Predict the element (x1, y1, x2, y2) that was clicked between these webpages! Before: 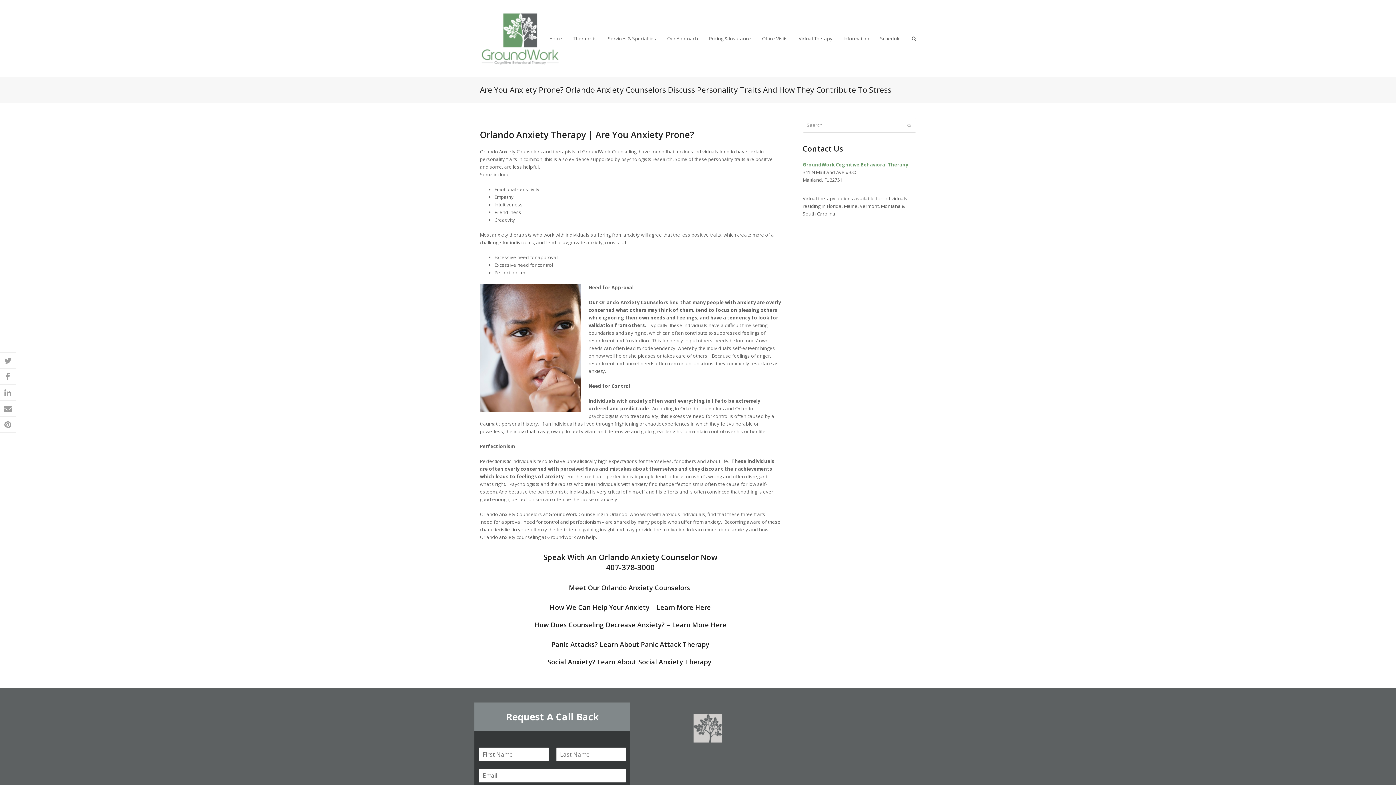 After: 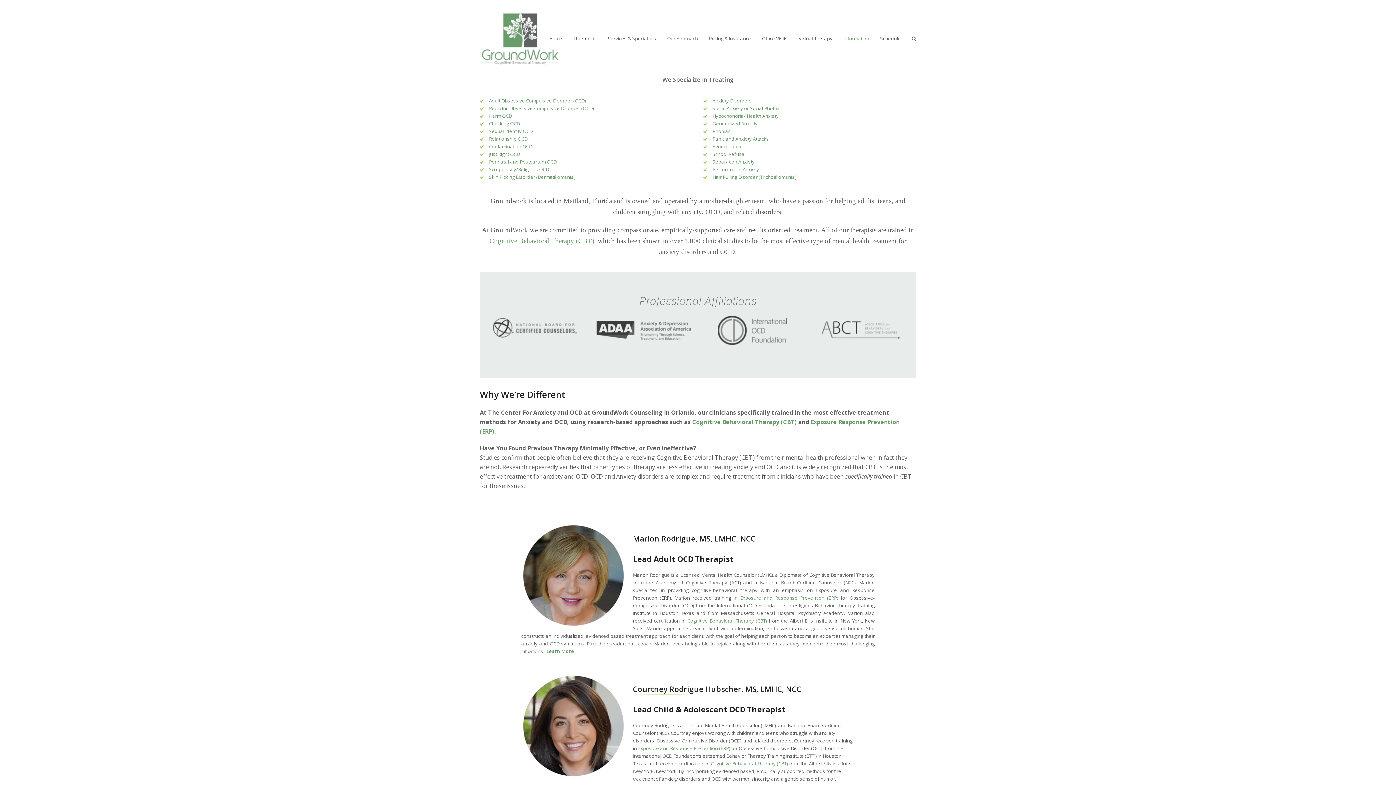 Action: label: Our Approach bbox: (661, 29, 703, 47)